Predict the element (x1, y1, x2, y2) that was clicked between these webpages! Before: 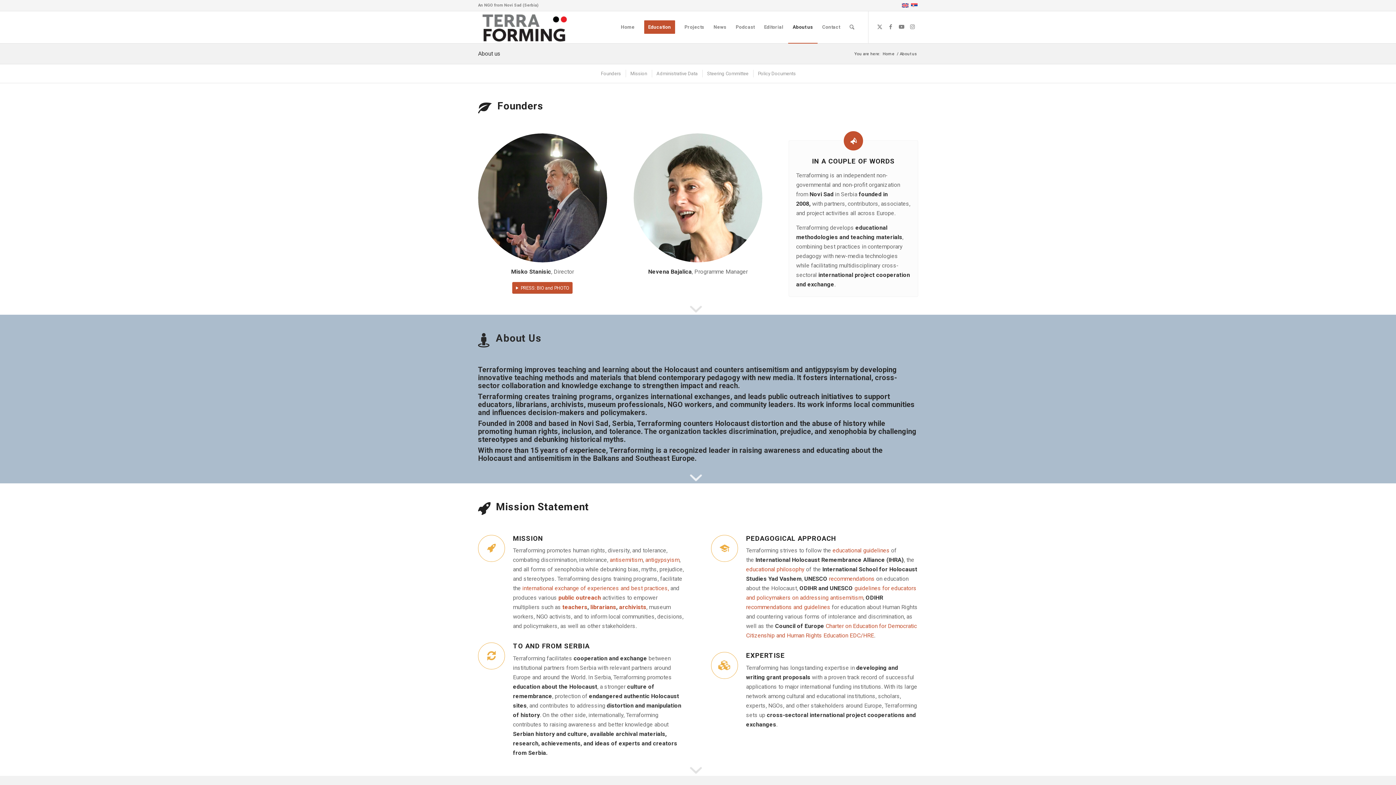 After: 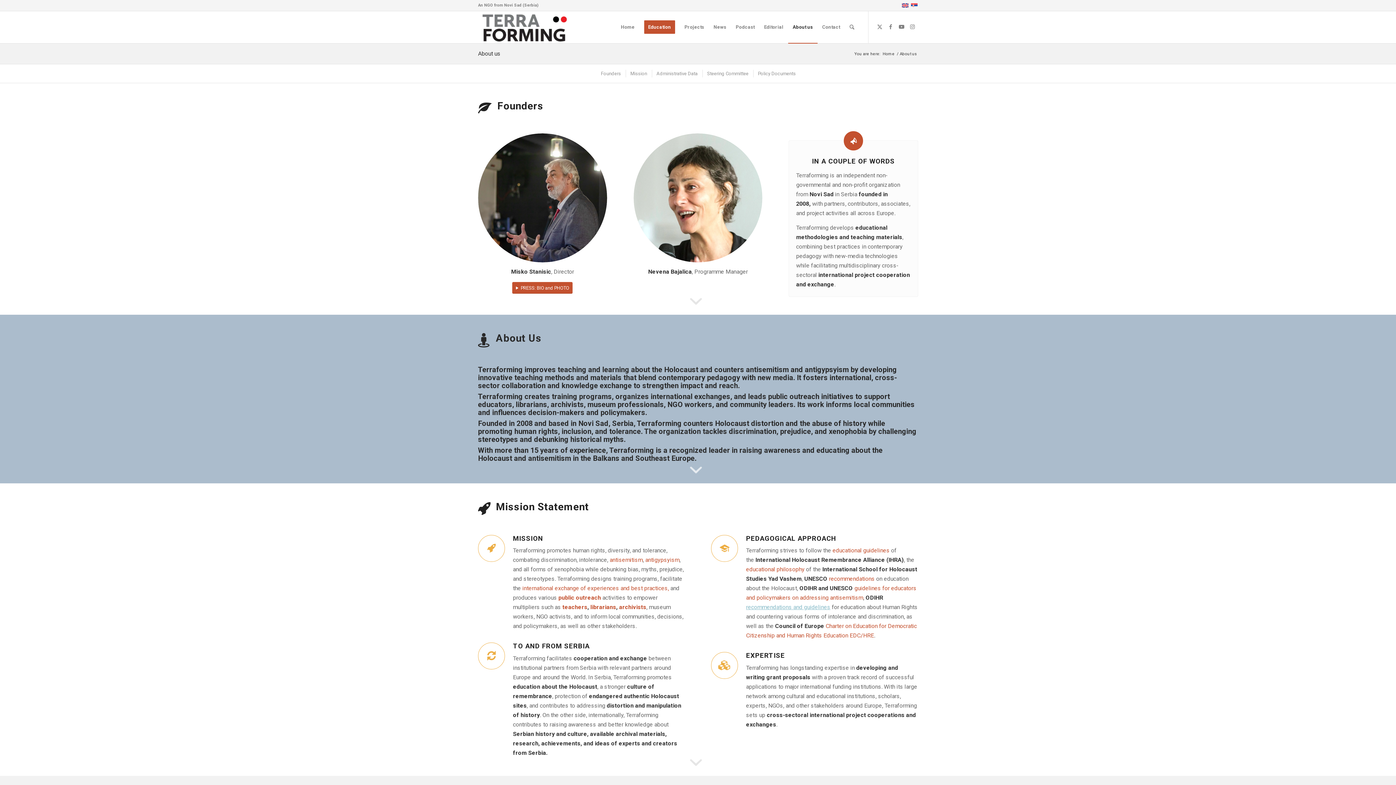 Action: bbox: (746, 604, 830, 610) label: recommendations and guidelines